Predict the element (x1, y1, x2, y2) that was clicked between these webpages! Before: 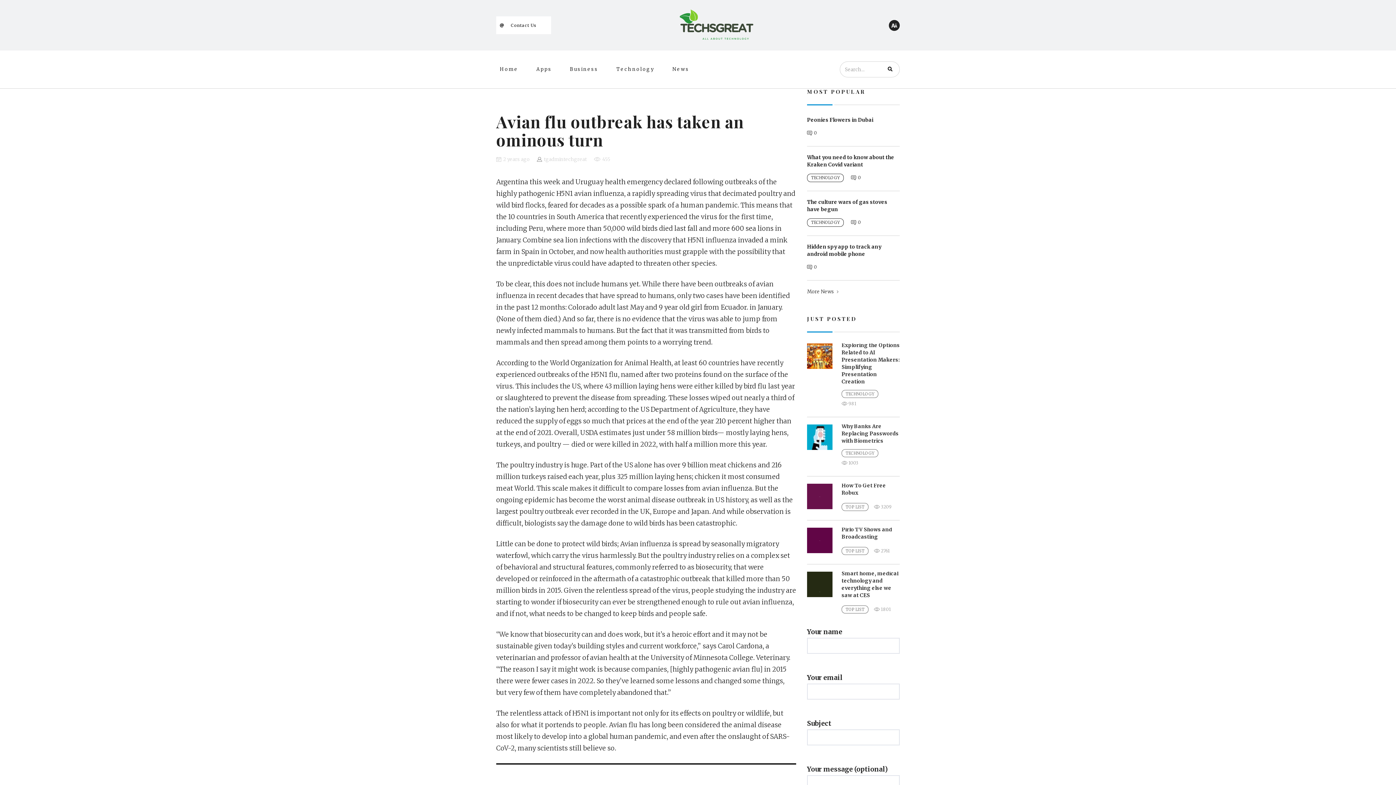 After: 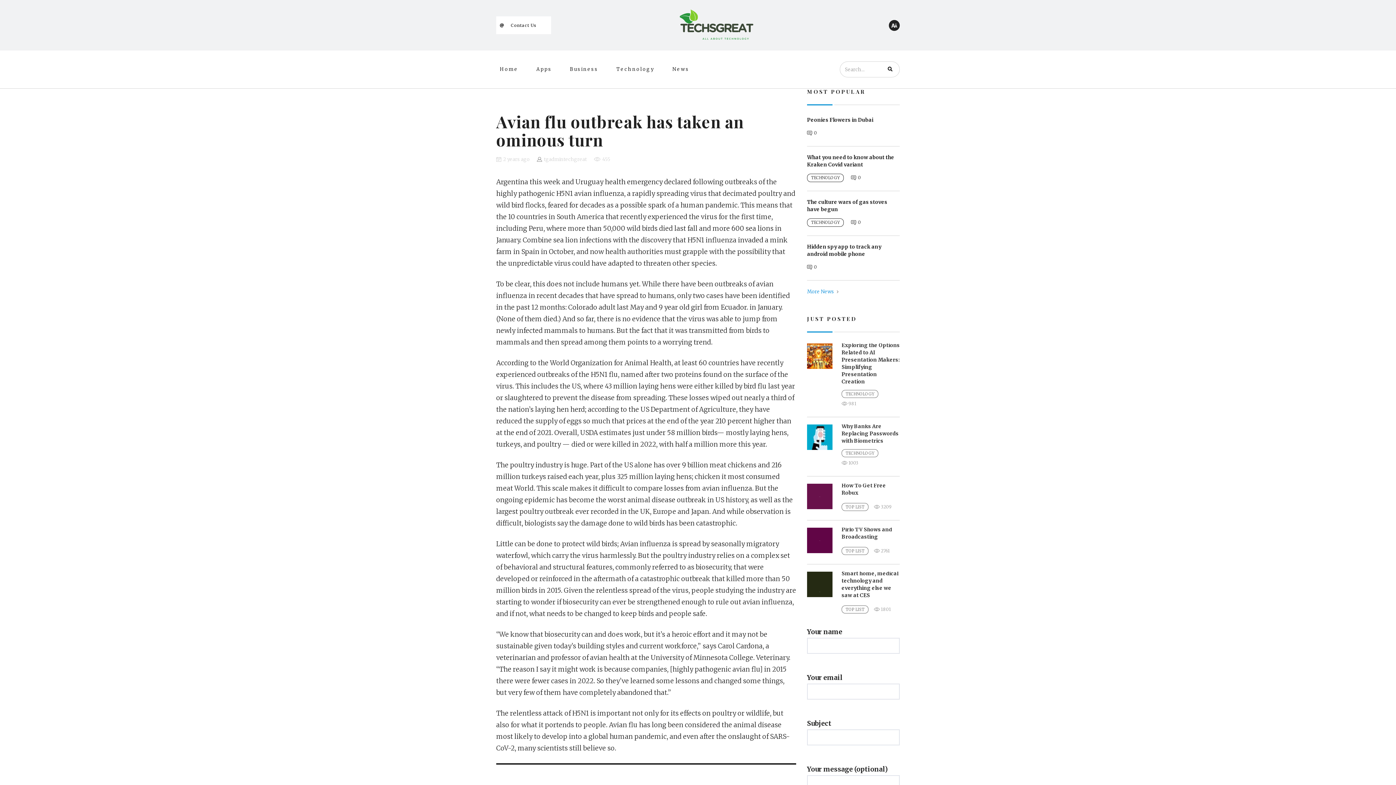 Action: label: More News bbox: (807, 288, 834, 295)